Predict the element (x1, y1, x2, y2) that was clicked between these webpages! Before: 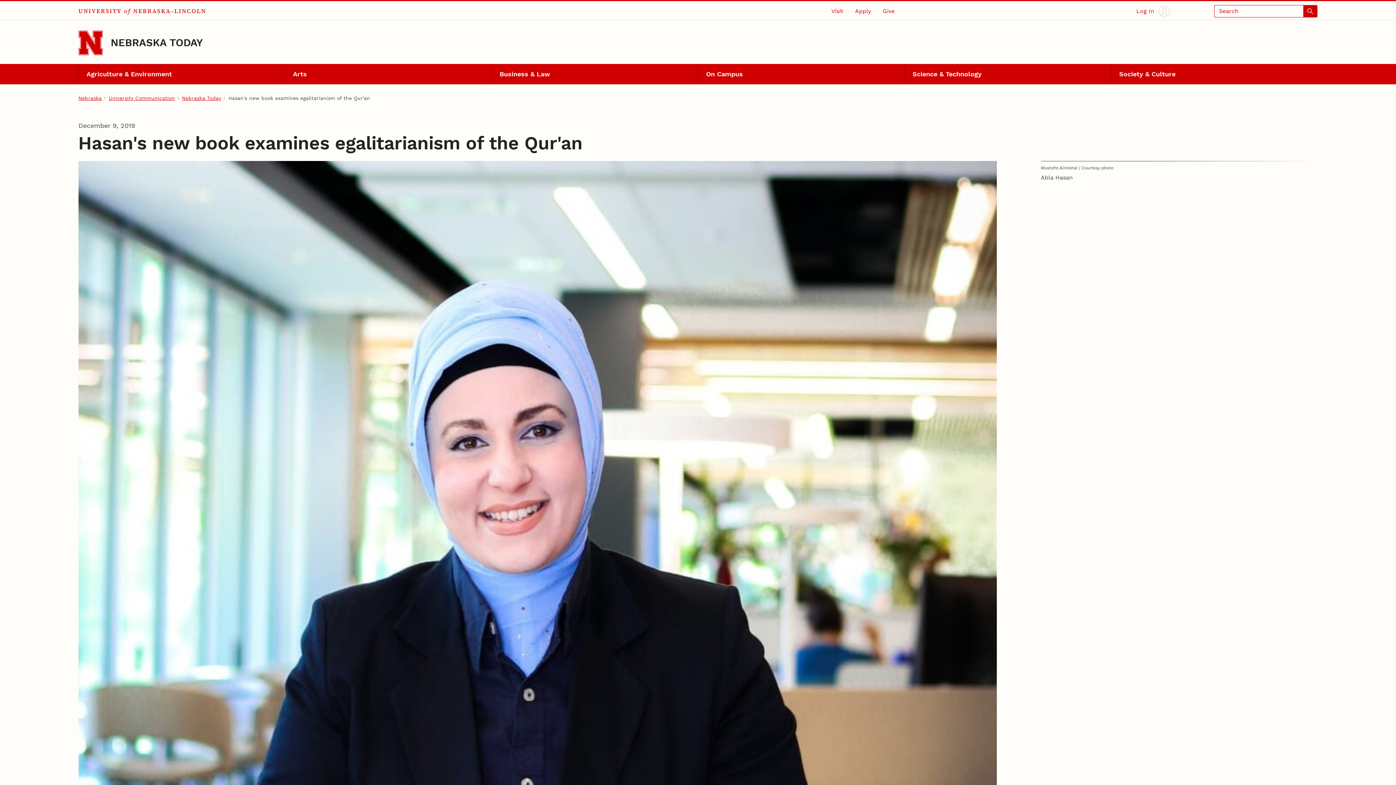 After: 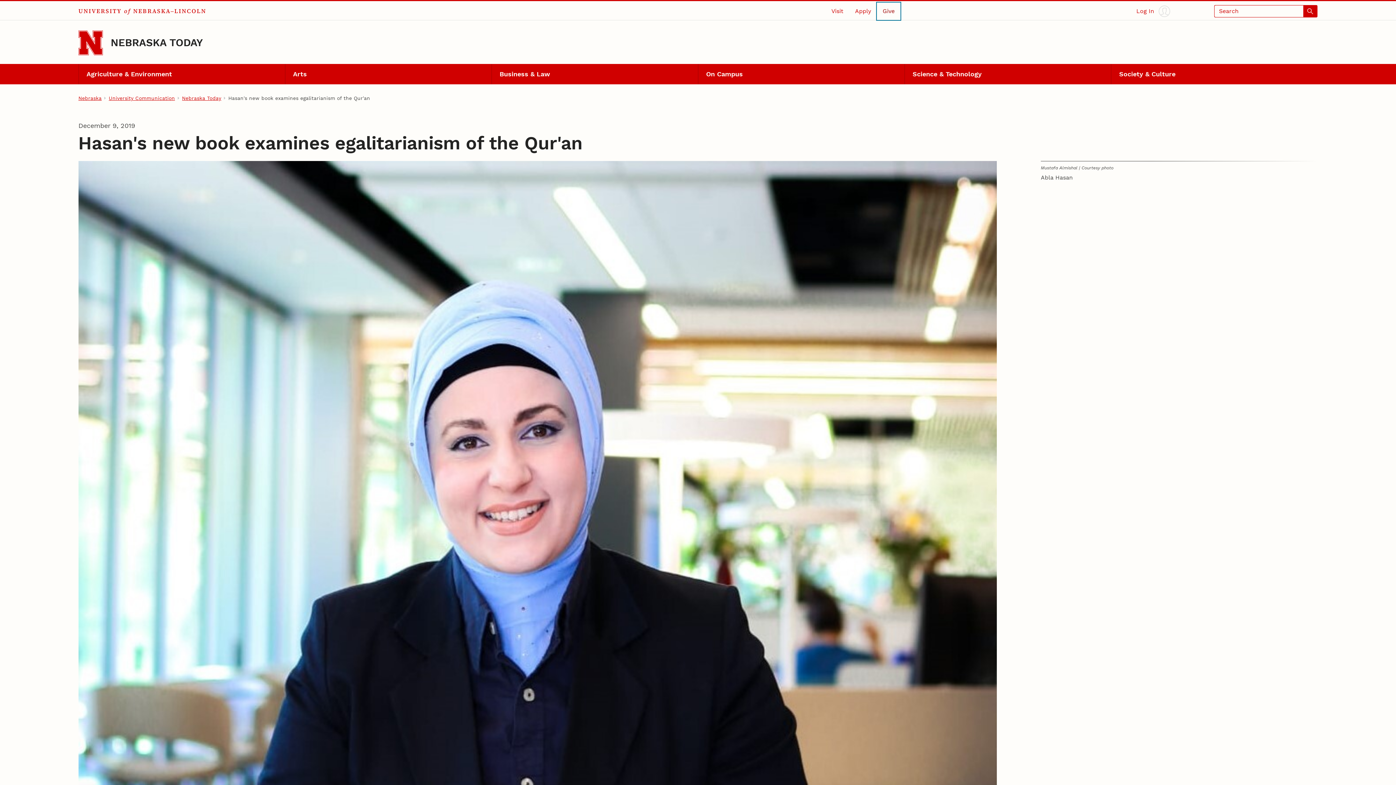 Action: label: Give bbox: (877, 2, 900, 19)